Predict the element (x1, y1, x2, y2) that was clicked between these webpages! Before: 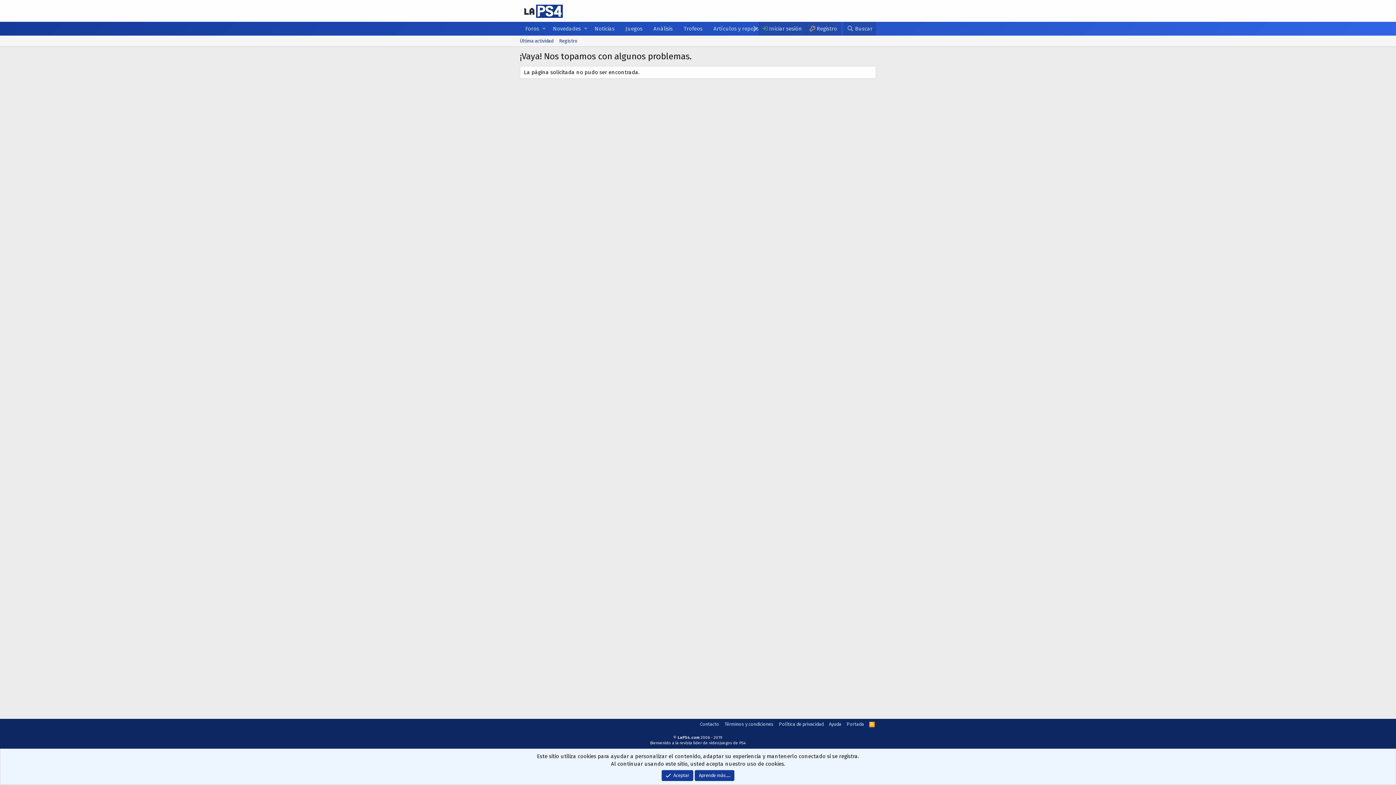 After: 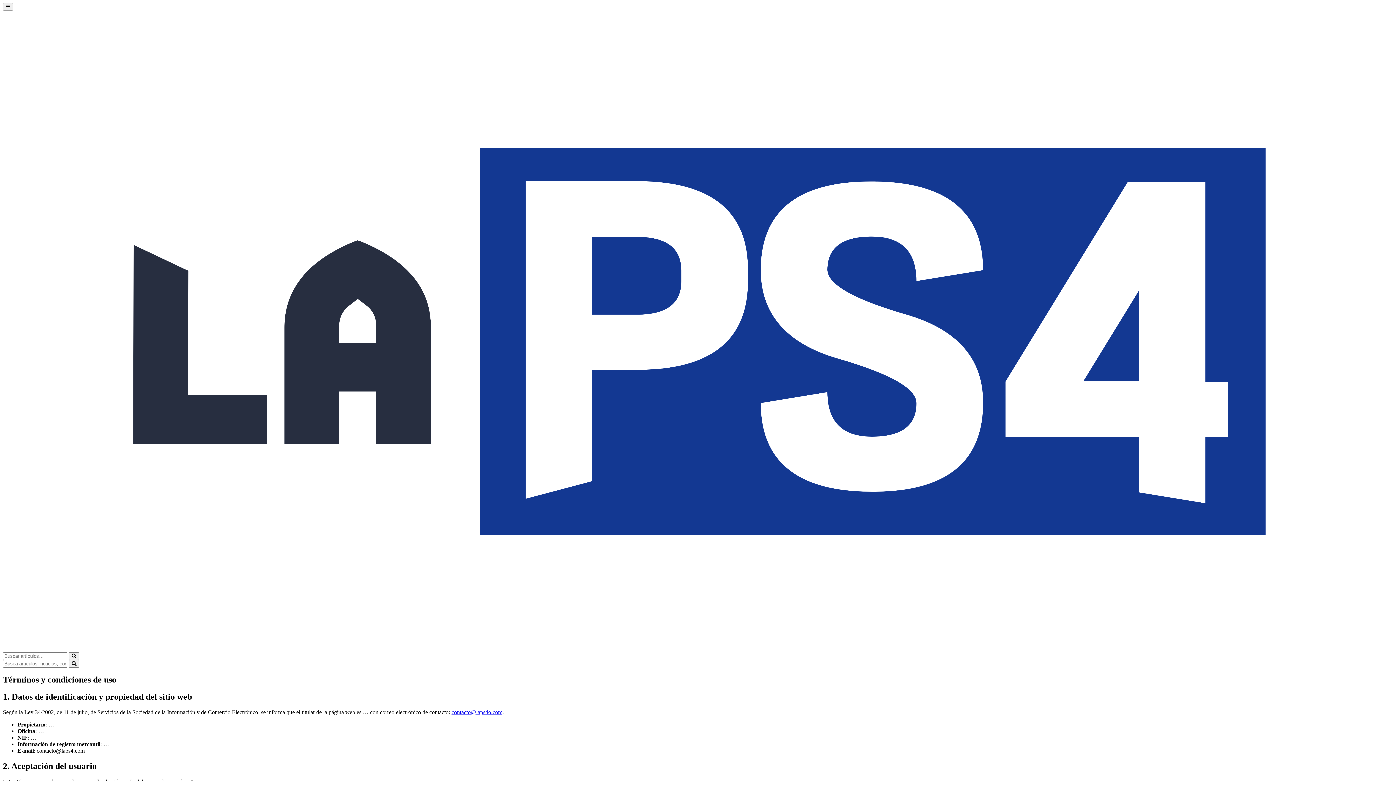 Action: bbox: (723, 721, 775, 728) label: Términos y condiciones